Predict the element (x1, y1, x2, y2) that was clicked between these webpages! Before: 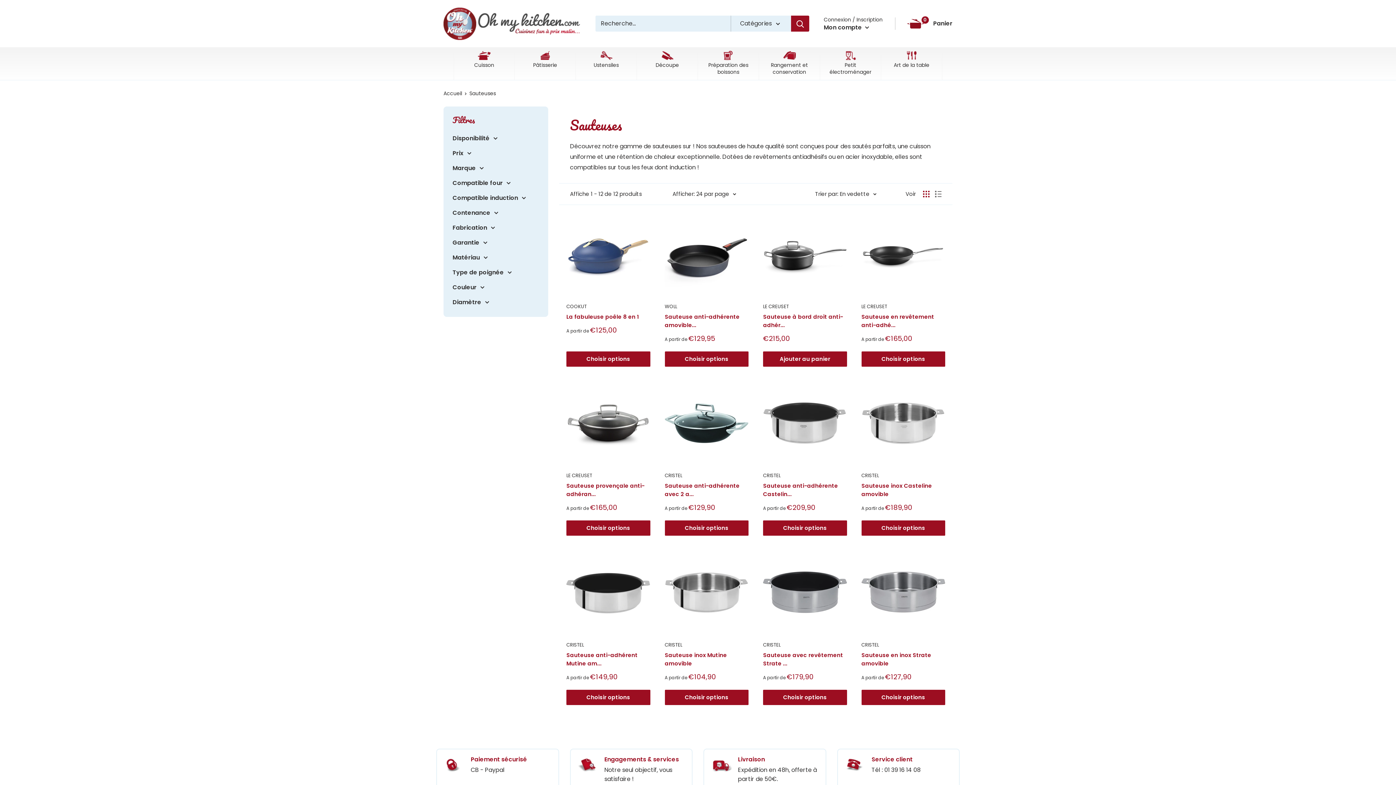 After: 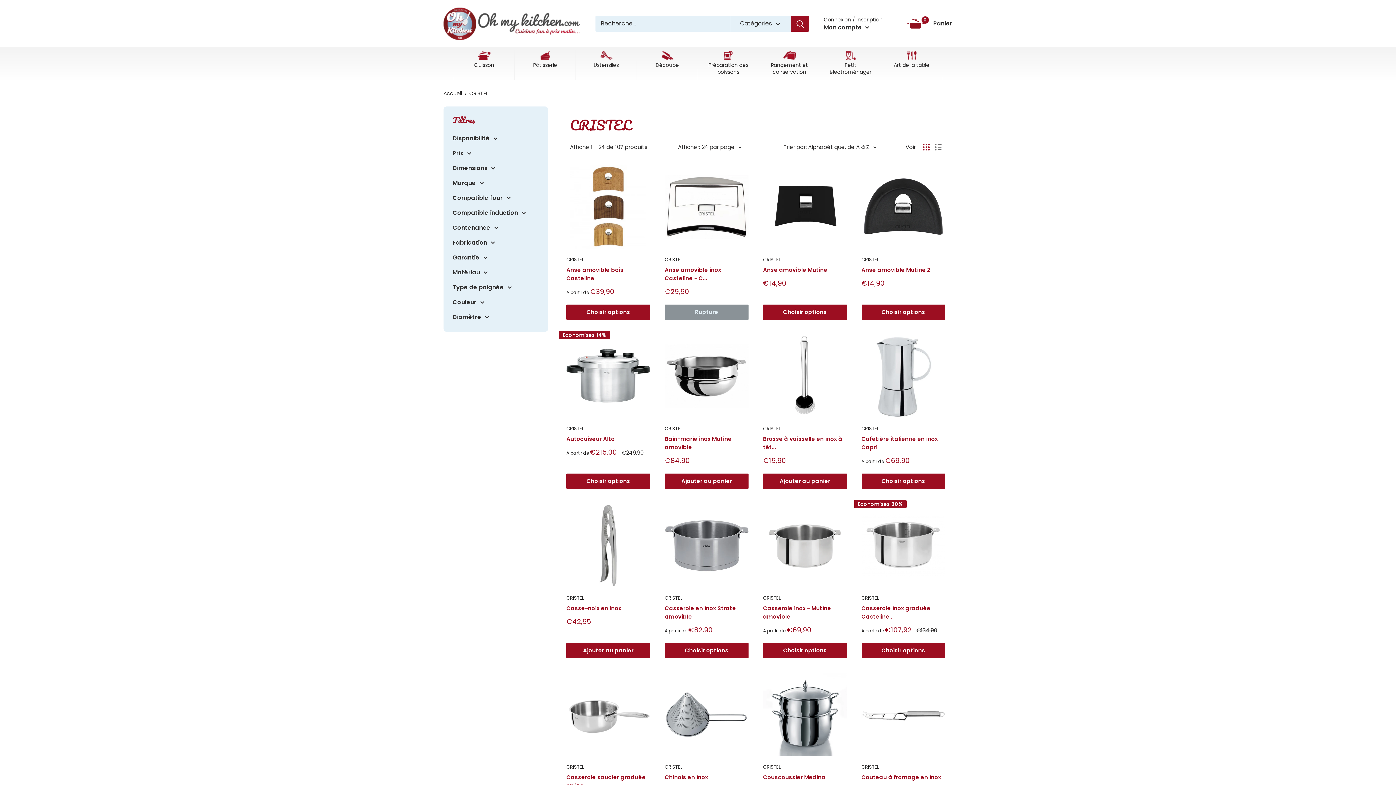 Action: bbox: (566, 641, 650, 648) label: CRISTEL